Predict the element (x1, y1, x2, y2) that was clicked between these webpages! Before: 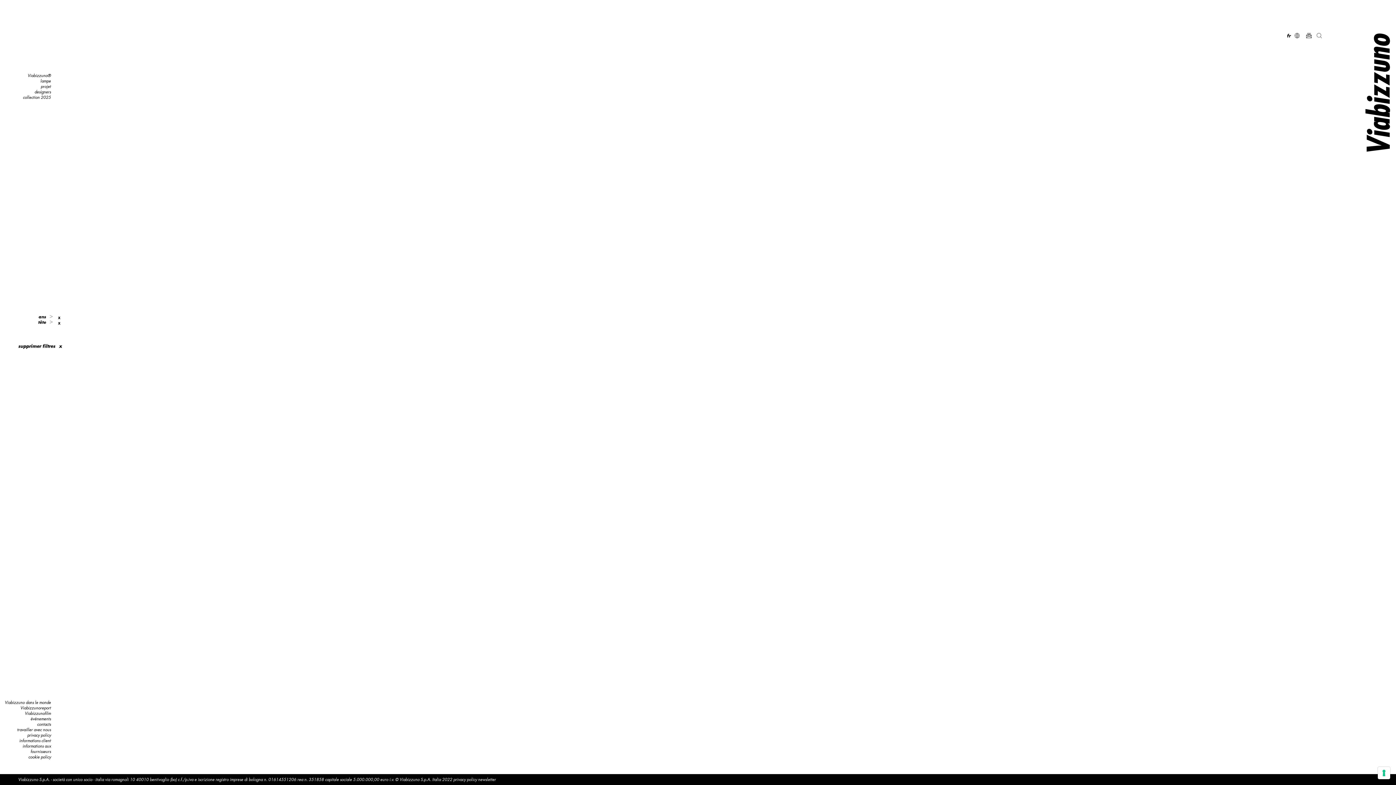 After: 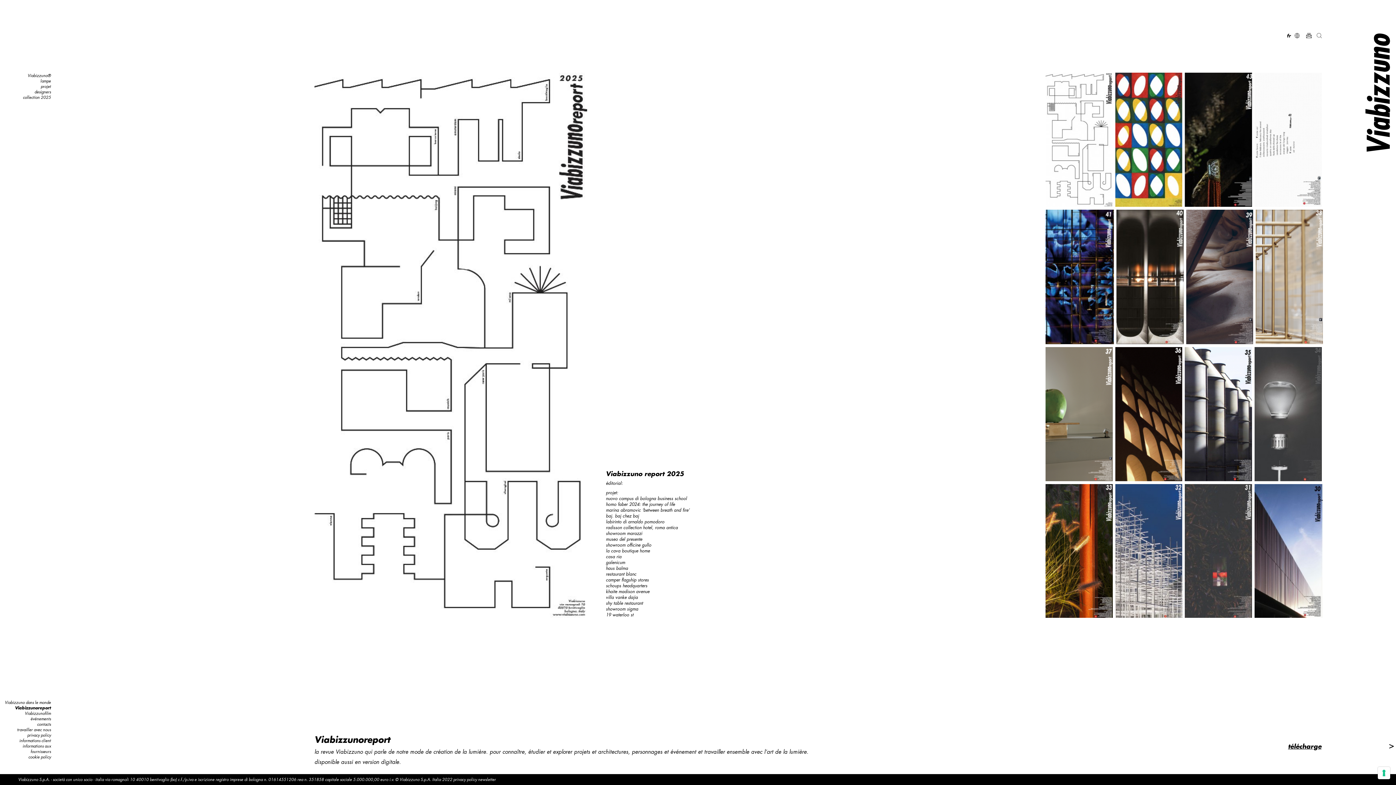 Action: bbox: (20, 705, 50, 710) label: Viabizzunoreport